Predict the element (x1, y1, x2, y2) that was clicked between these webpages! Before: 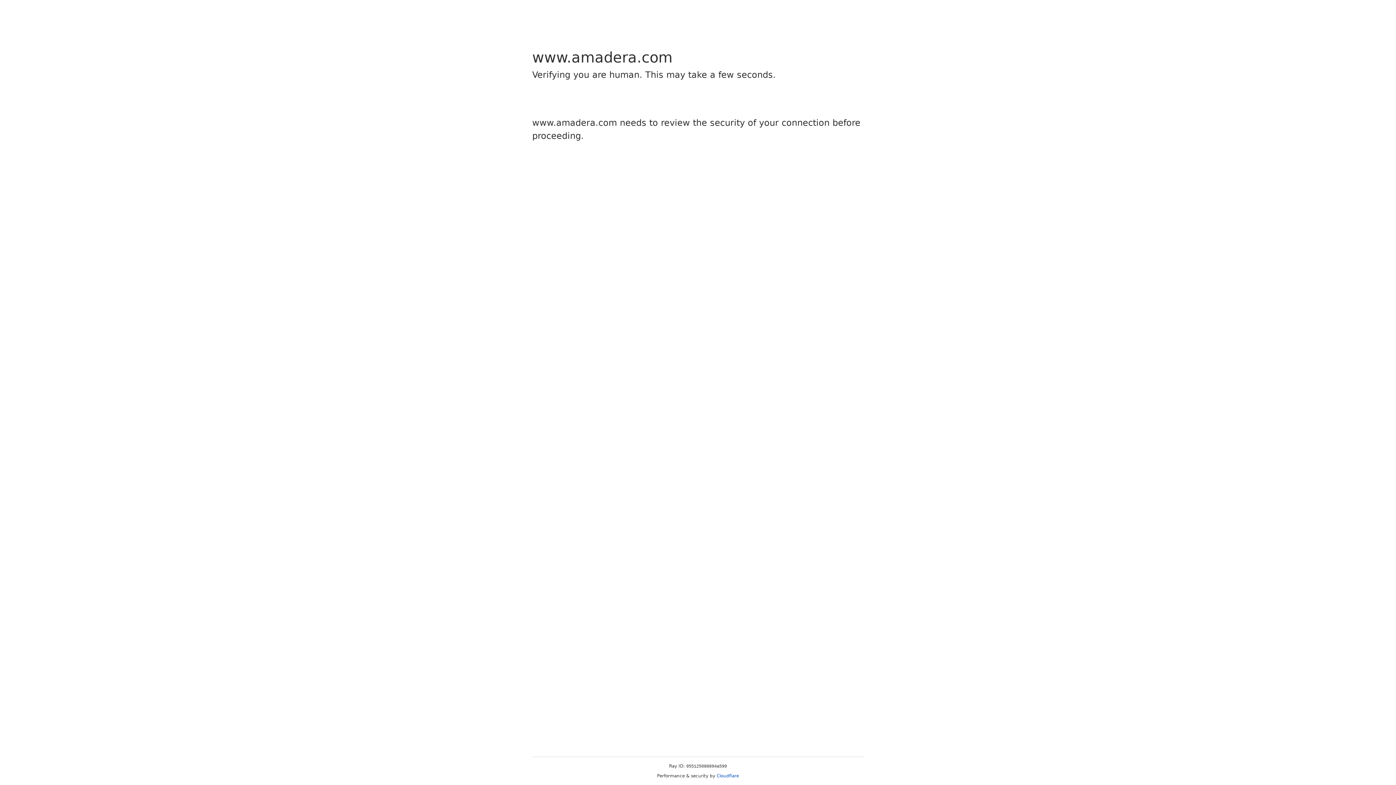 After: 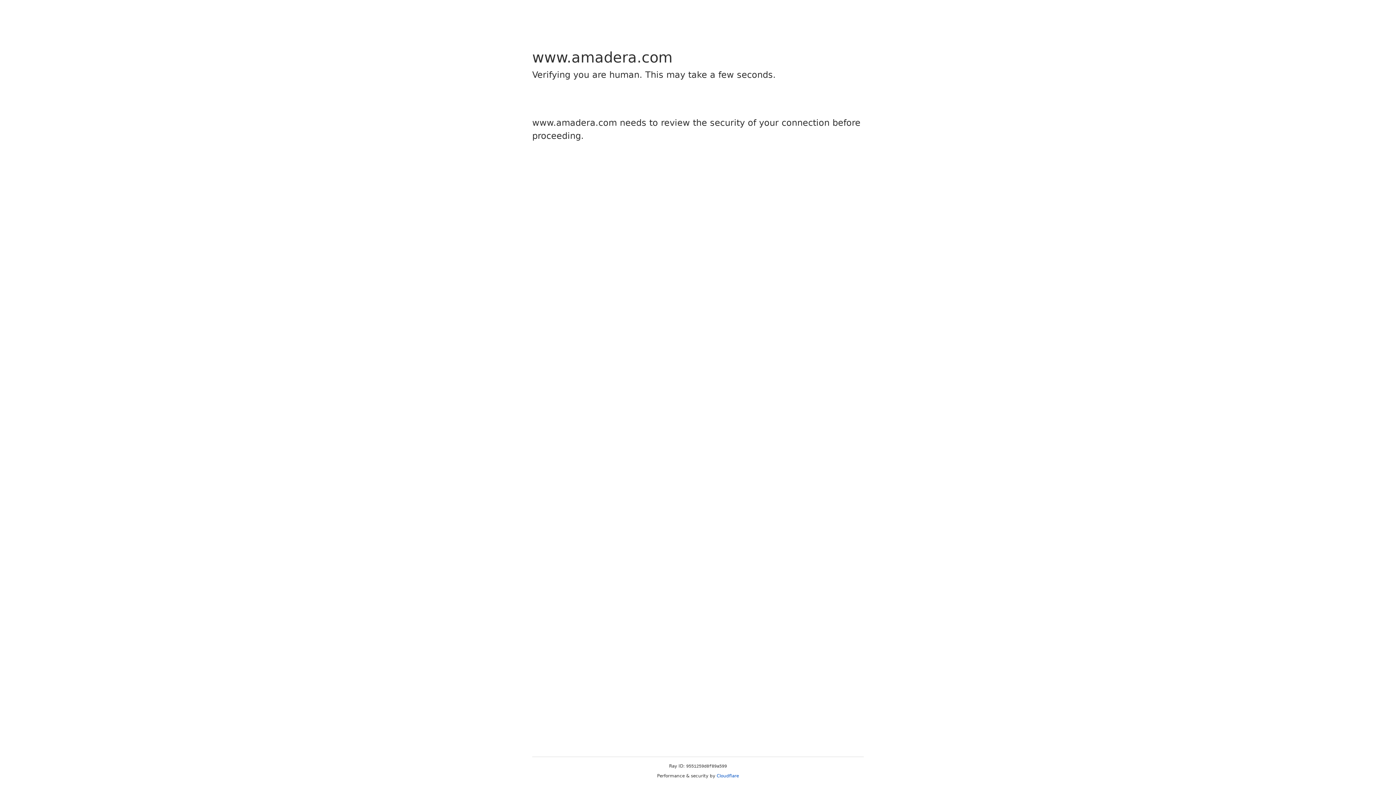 Action: label: Cloudflare bbox: (716, 773, 739, 778)